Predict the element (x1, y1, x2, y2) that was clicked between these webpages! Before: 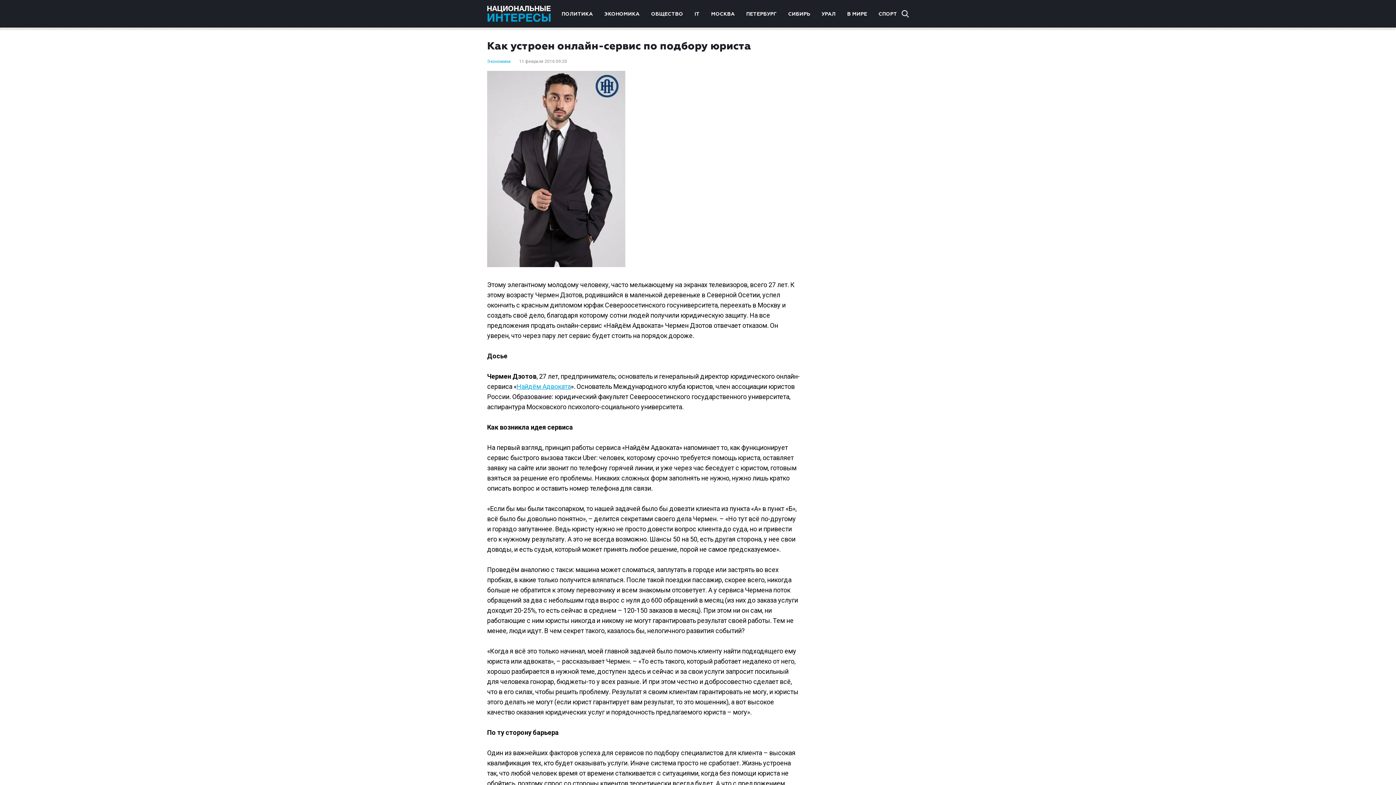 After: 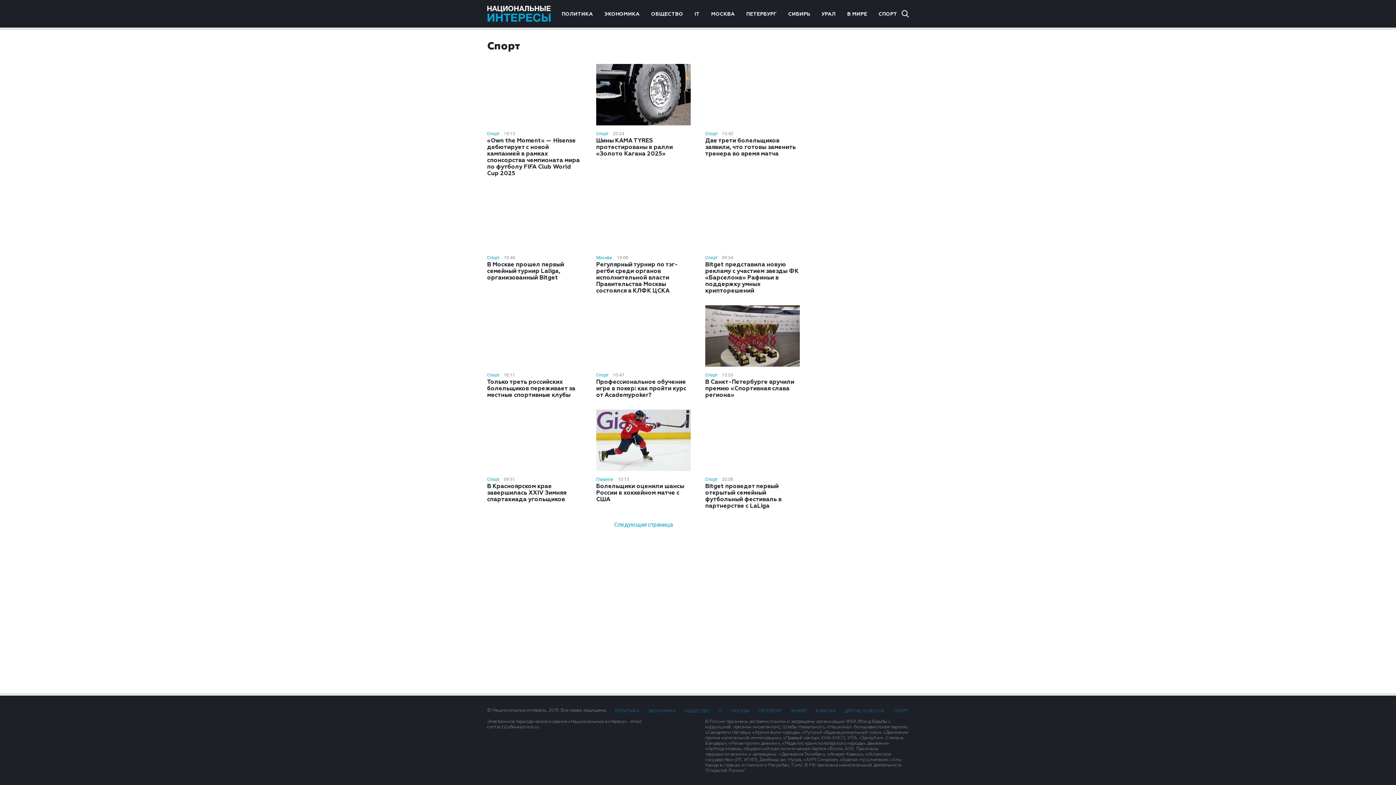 Action: label: СПОРТ bbox: (878, 11, 897, 16)